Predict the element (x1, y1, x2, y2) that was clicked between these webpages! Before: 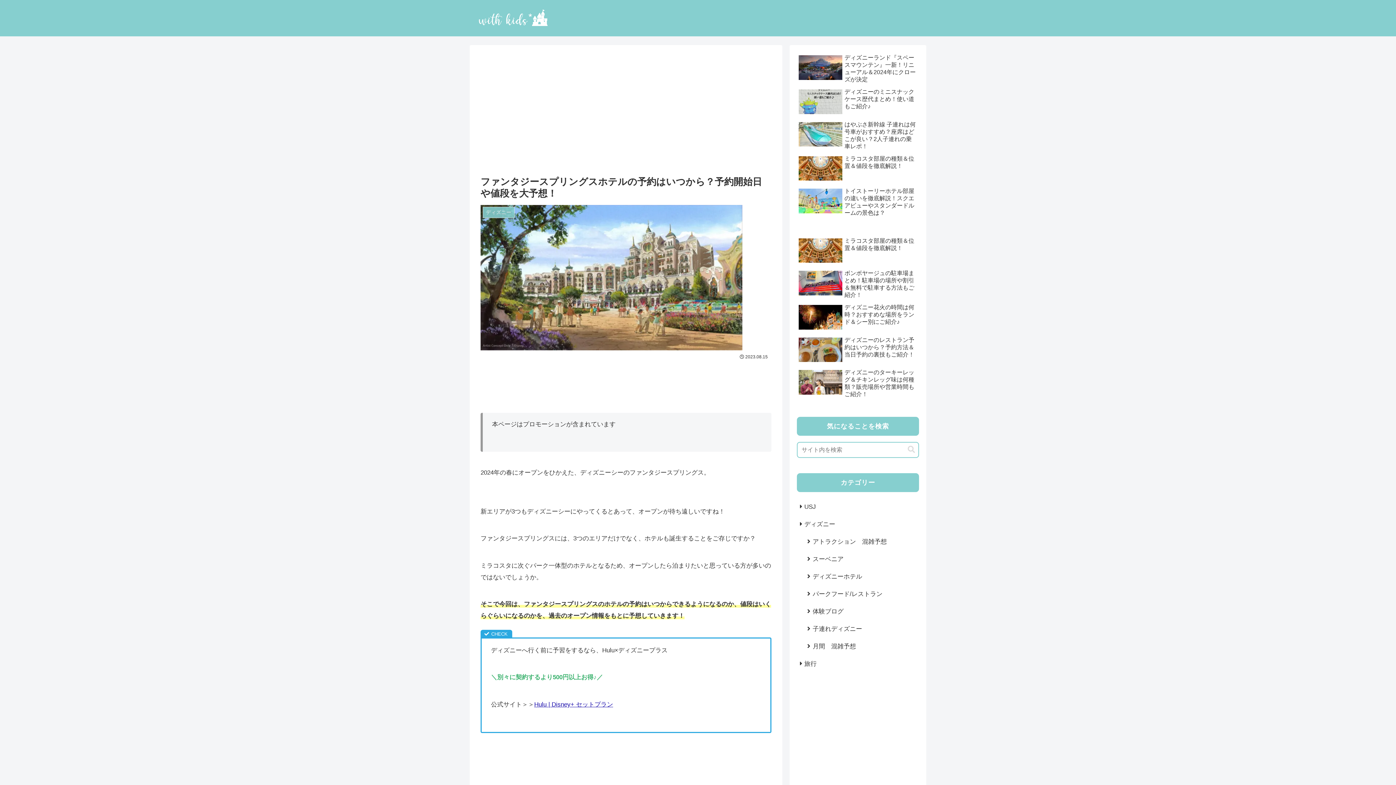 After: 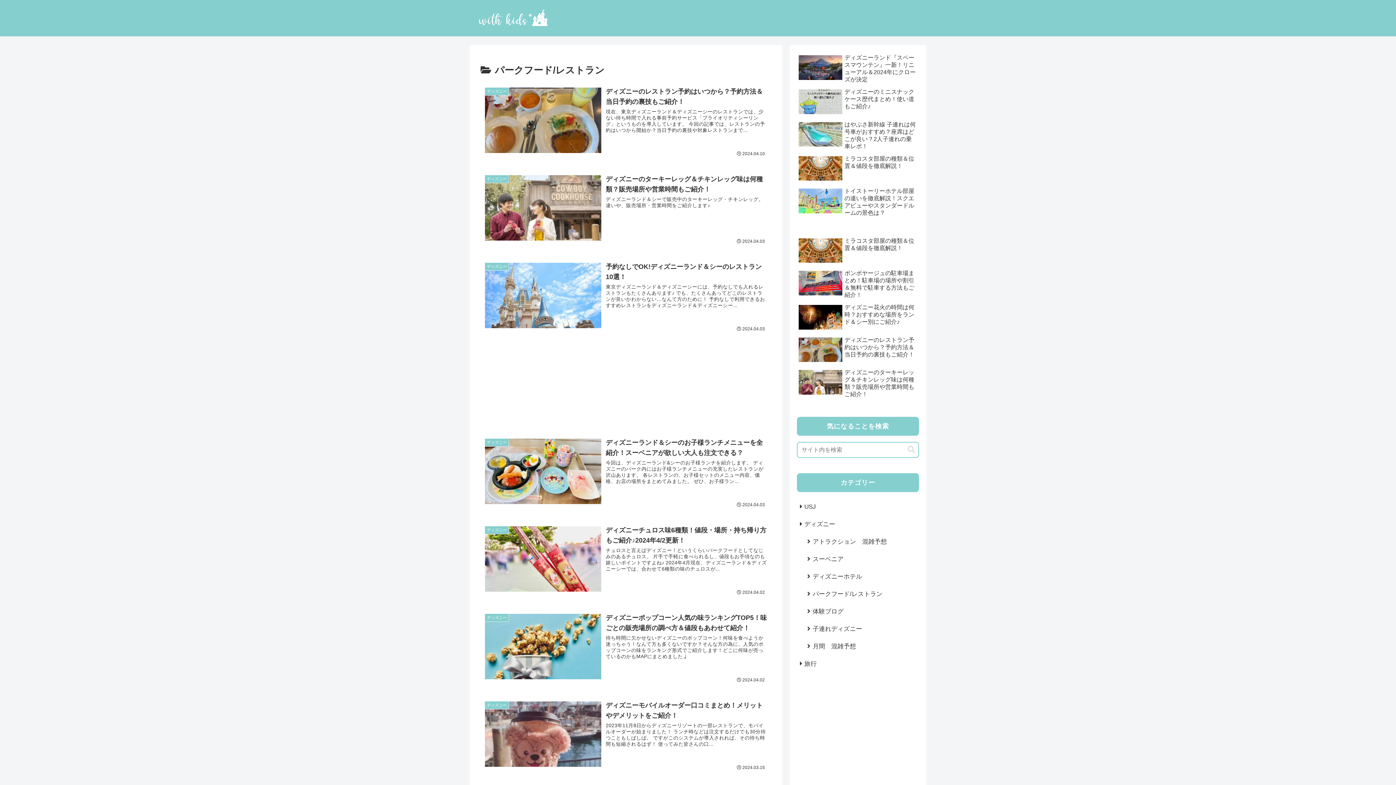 Action: label: パークフード/レストラン bbox: (804, 585, 919, 602)